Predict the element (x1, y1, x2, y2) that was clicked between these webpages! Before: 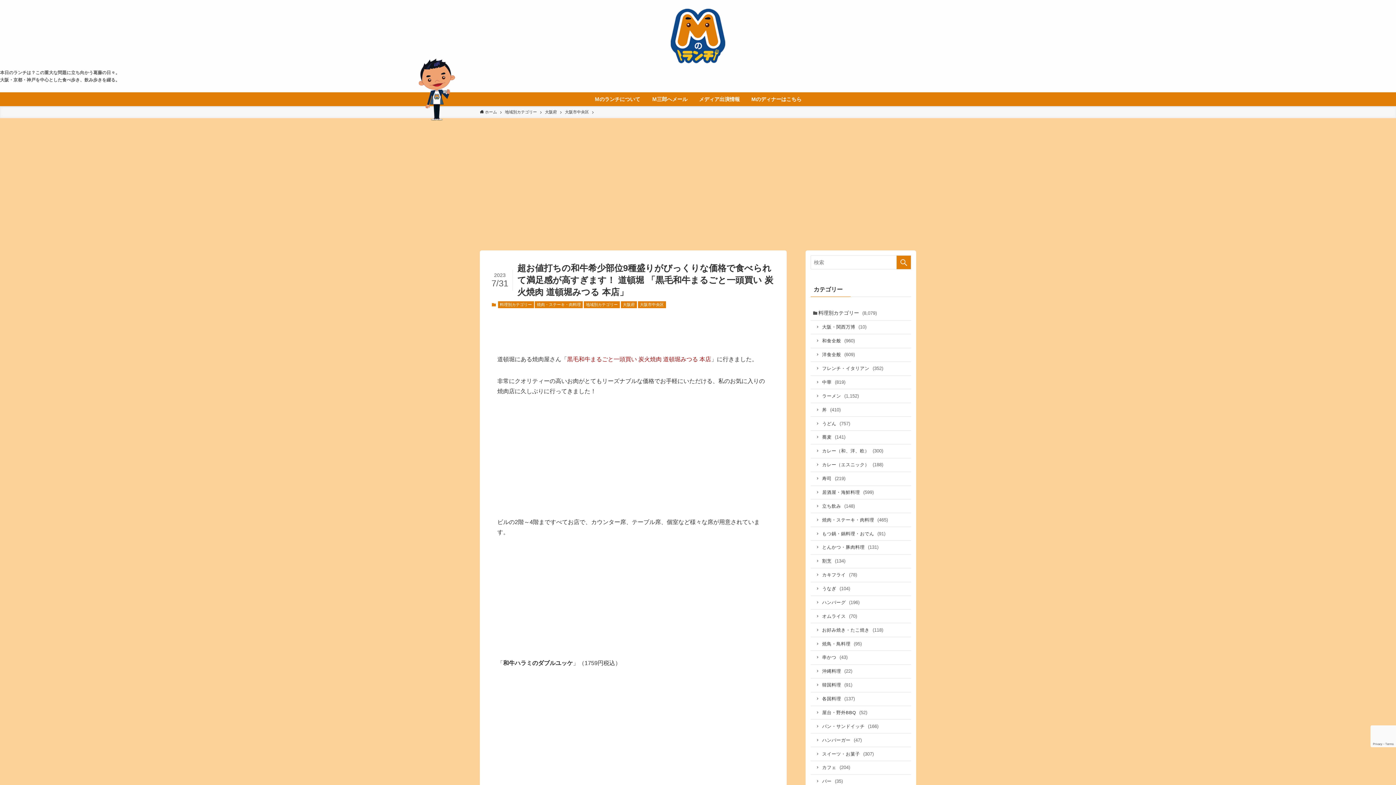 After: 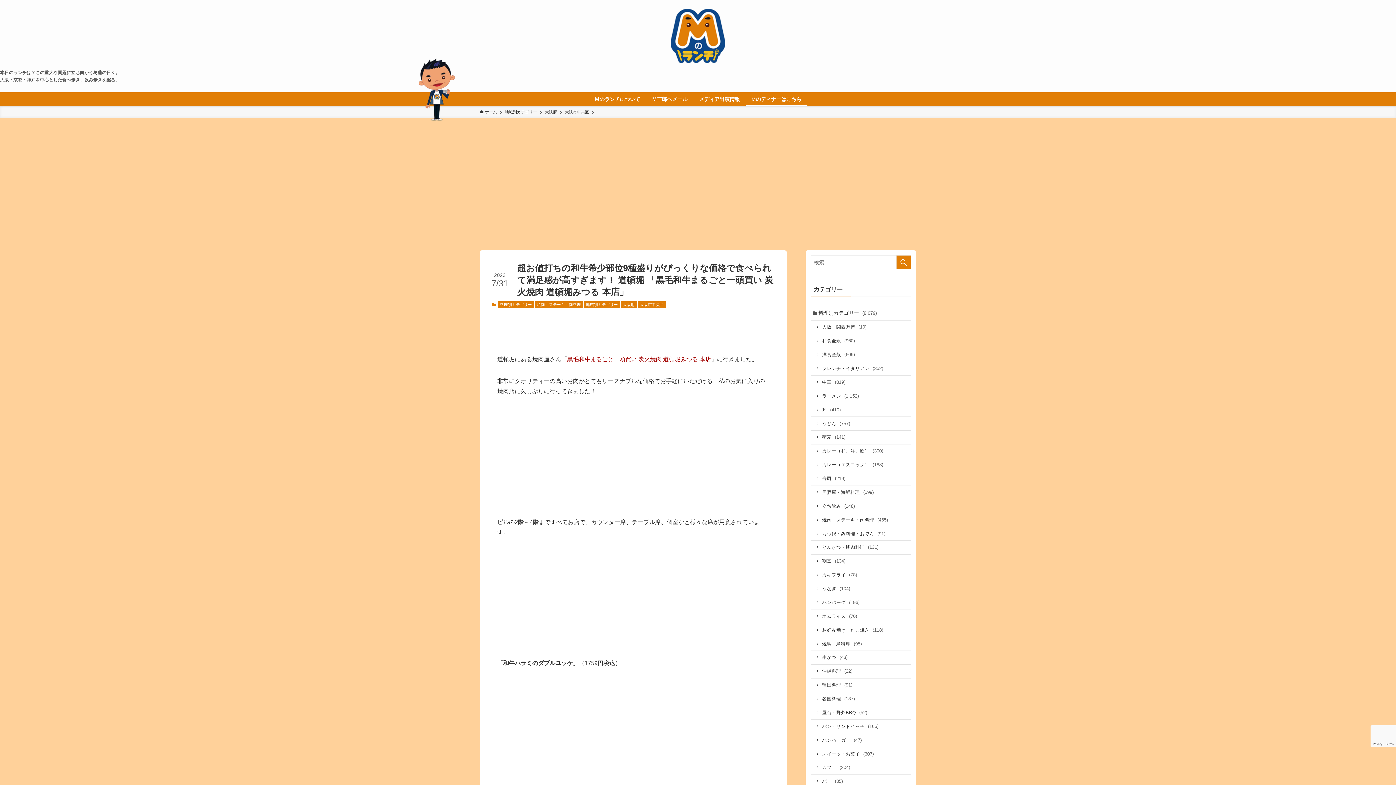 Action: bbox: (745, 92, 807, 106) label: Mのディナーはこちら